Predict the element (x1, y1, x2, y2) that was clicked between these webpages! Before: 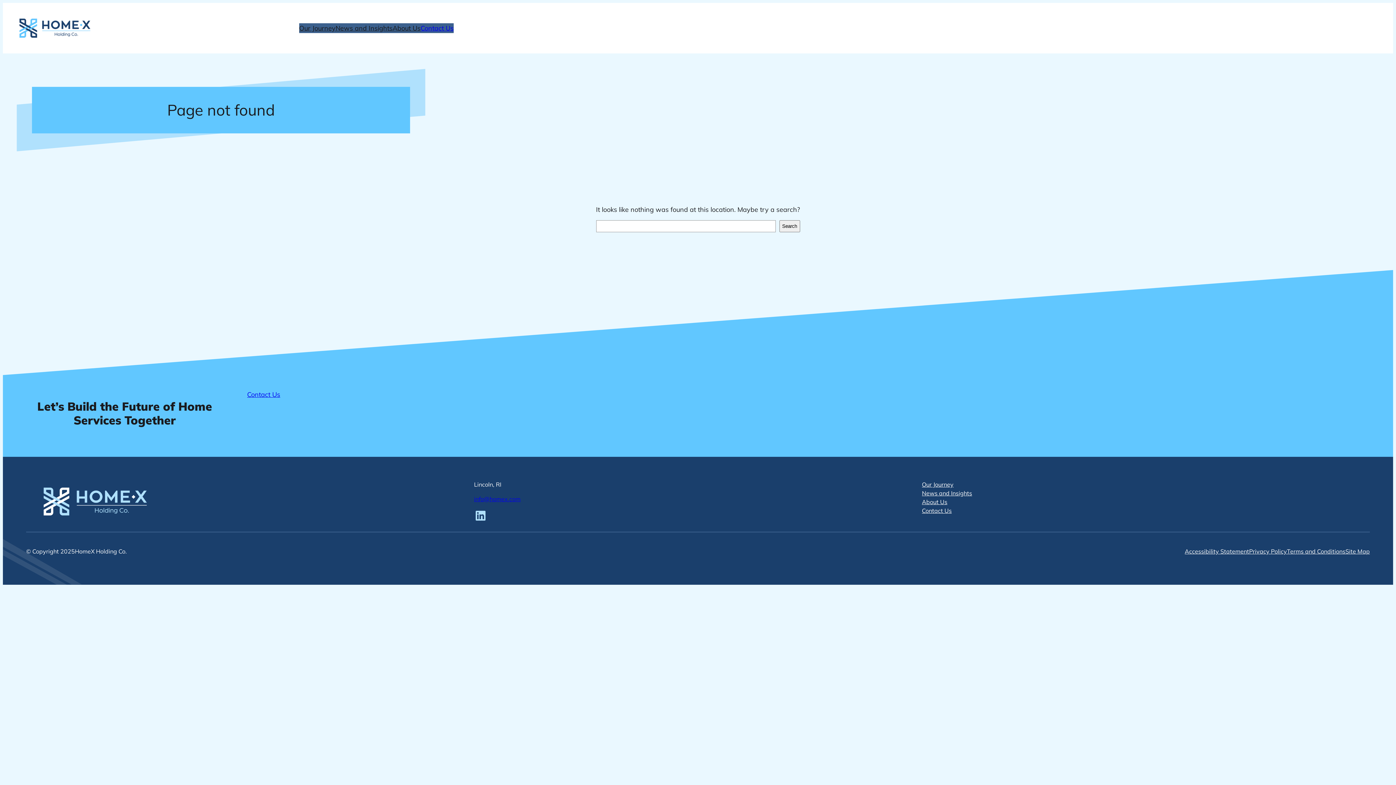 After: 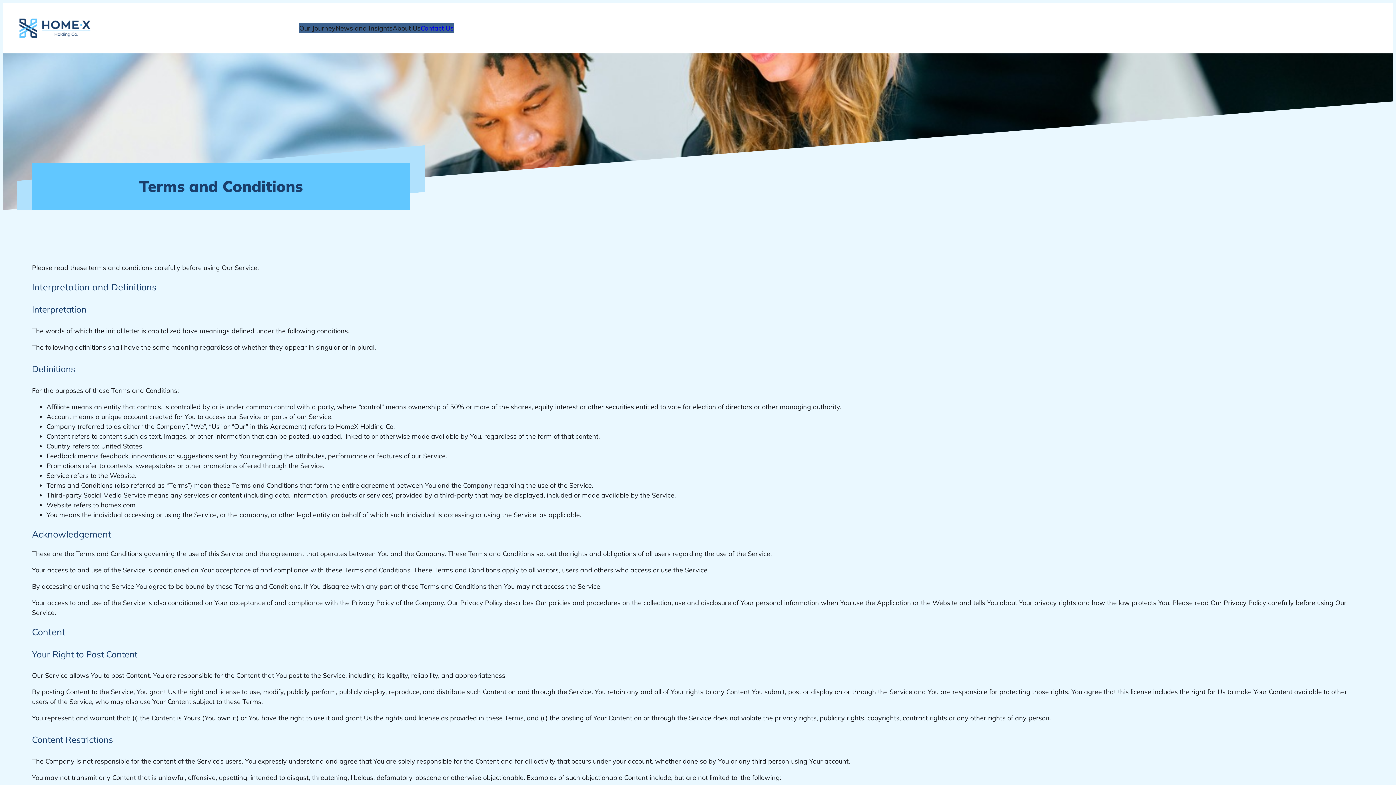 Action: bbox: (1287, 547, 1345, 556) label: Terms and Conditions